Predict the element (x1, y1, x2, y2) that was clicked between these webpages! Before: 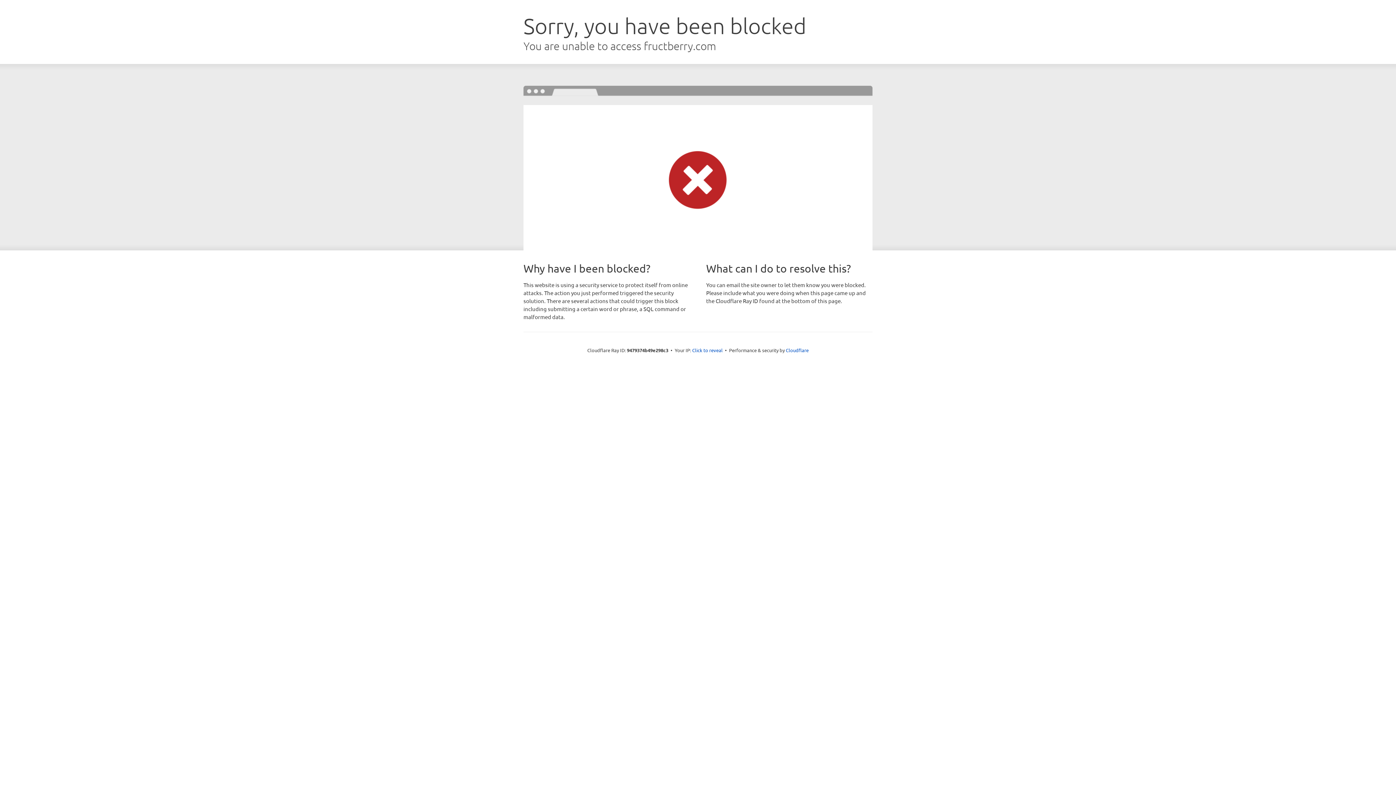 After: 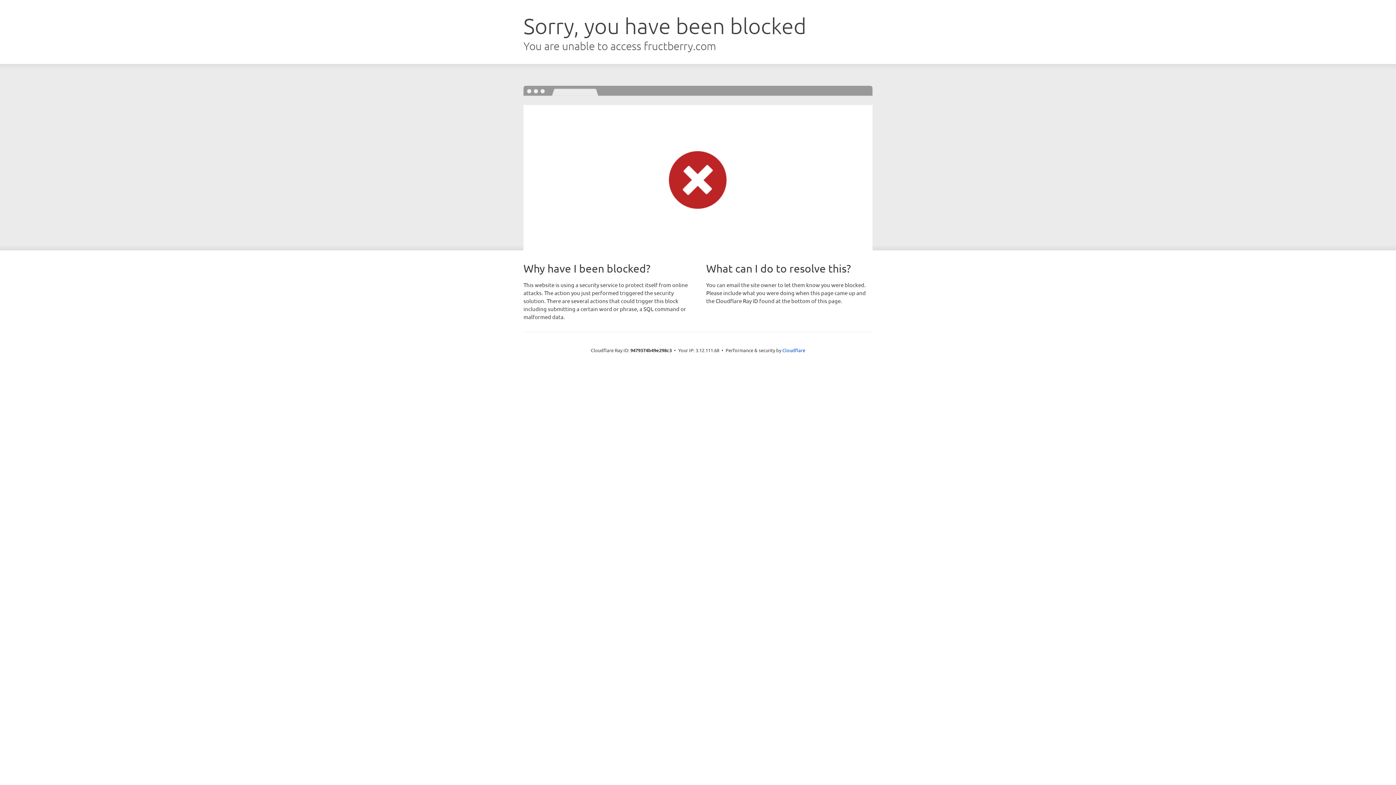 Action: bbox: (692, 346, 722, 353) label: Click to reveal